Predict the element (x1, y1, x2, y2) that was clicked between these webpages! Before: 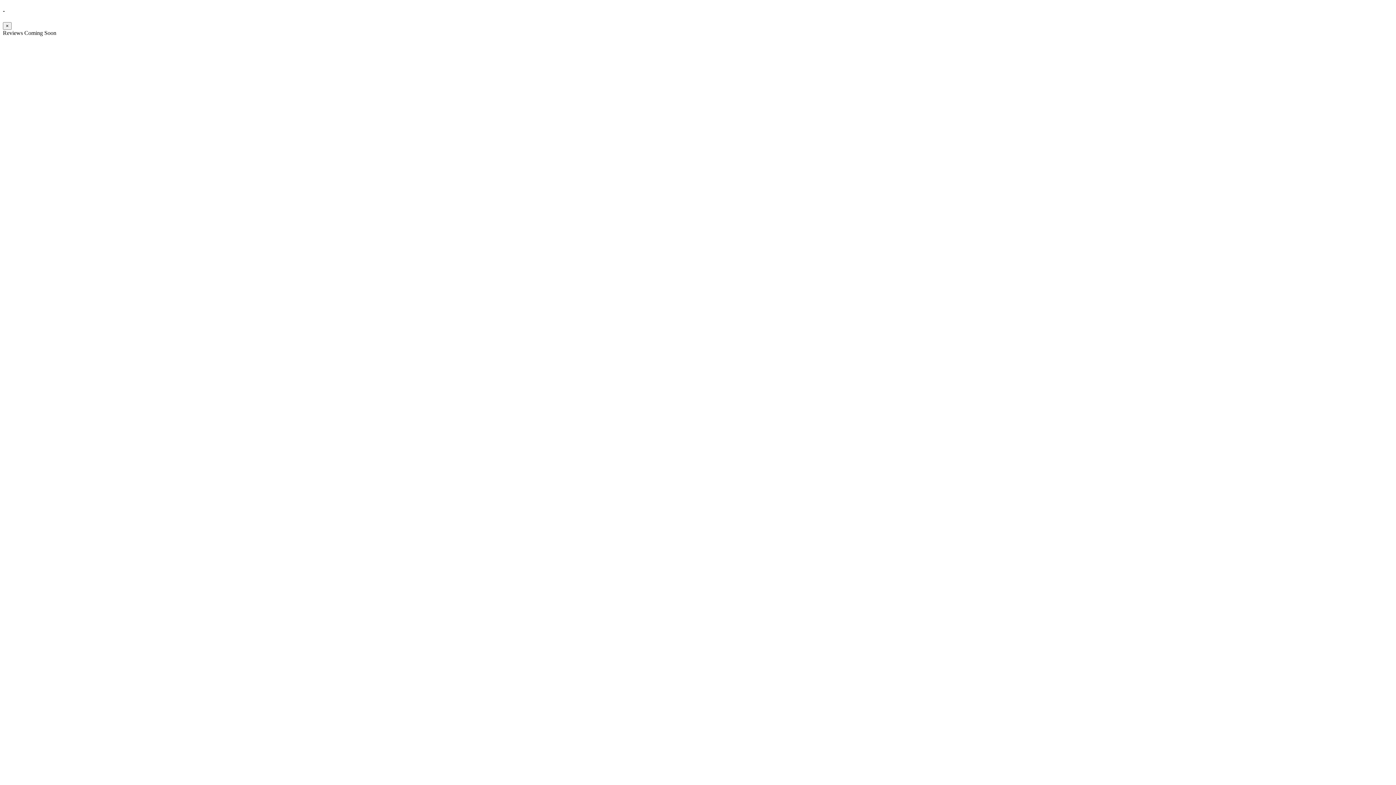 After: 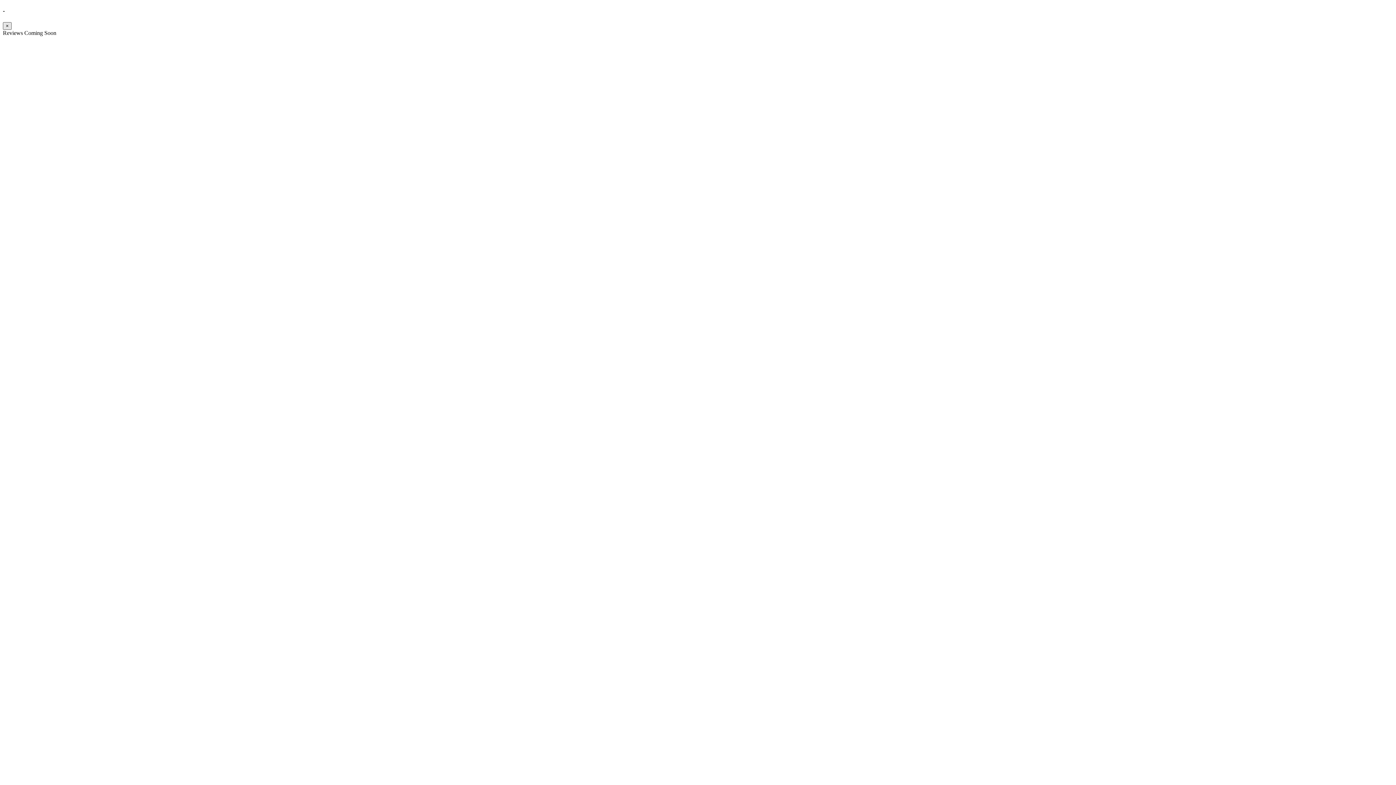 Action: label: Close bbox: (2, 22, 11, 29)